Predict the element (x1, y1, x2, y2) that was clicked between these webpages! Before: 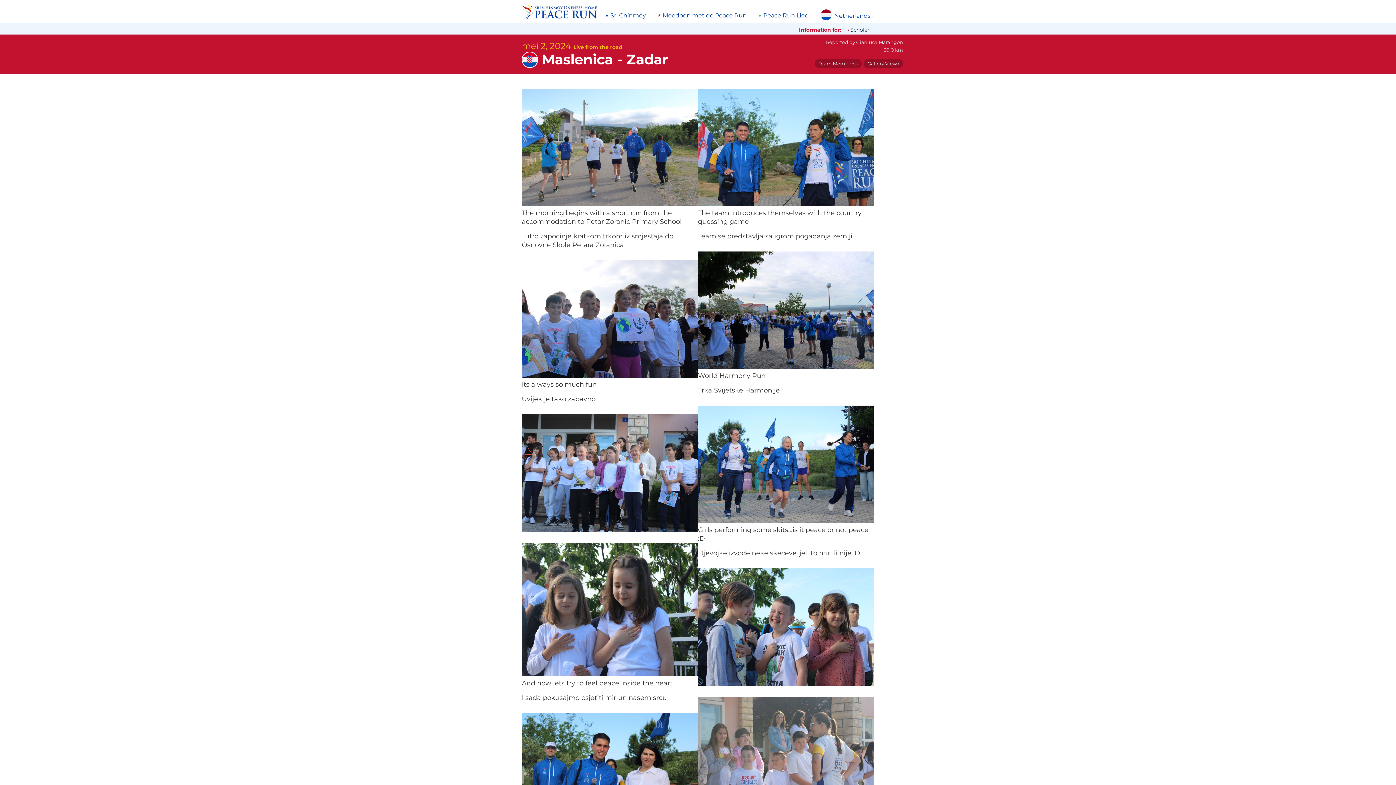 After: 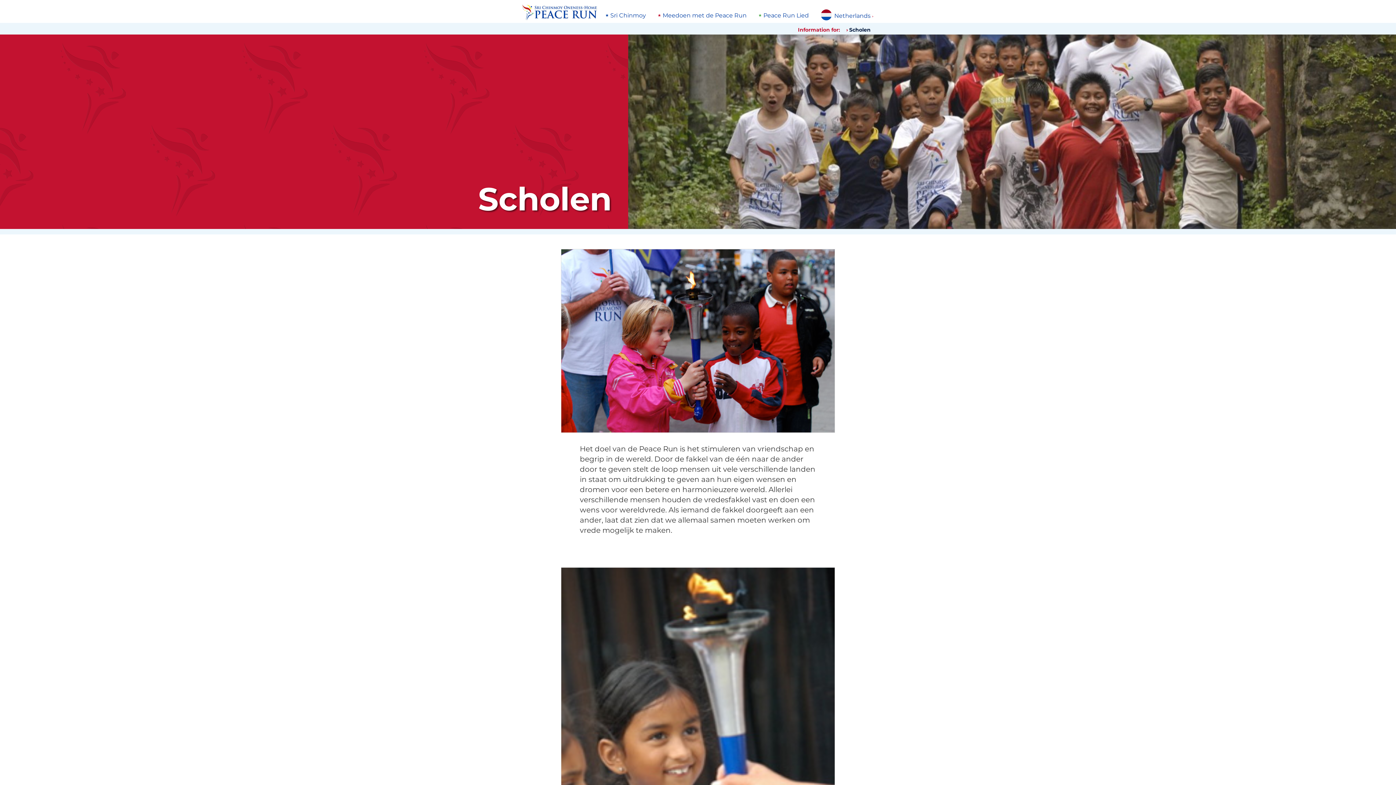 Action: bbox: (850, 25, 874, 33) label: Scholen